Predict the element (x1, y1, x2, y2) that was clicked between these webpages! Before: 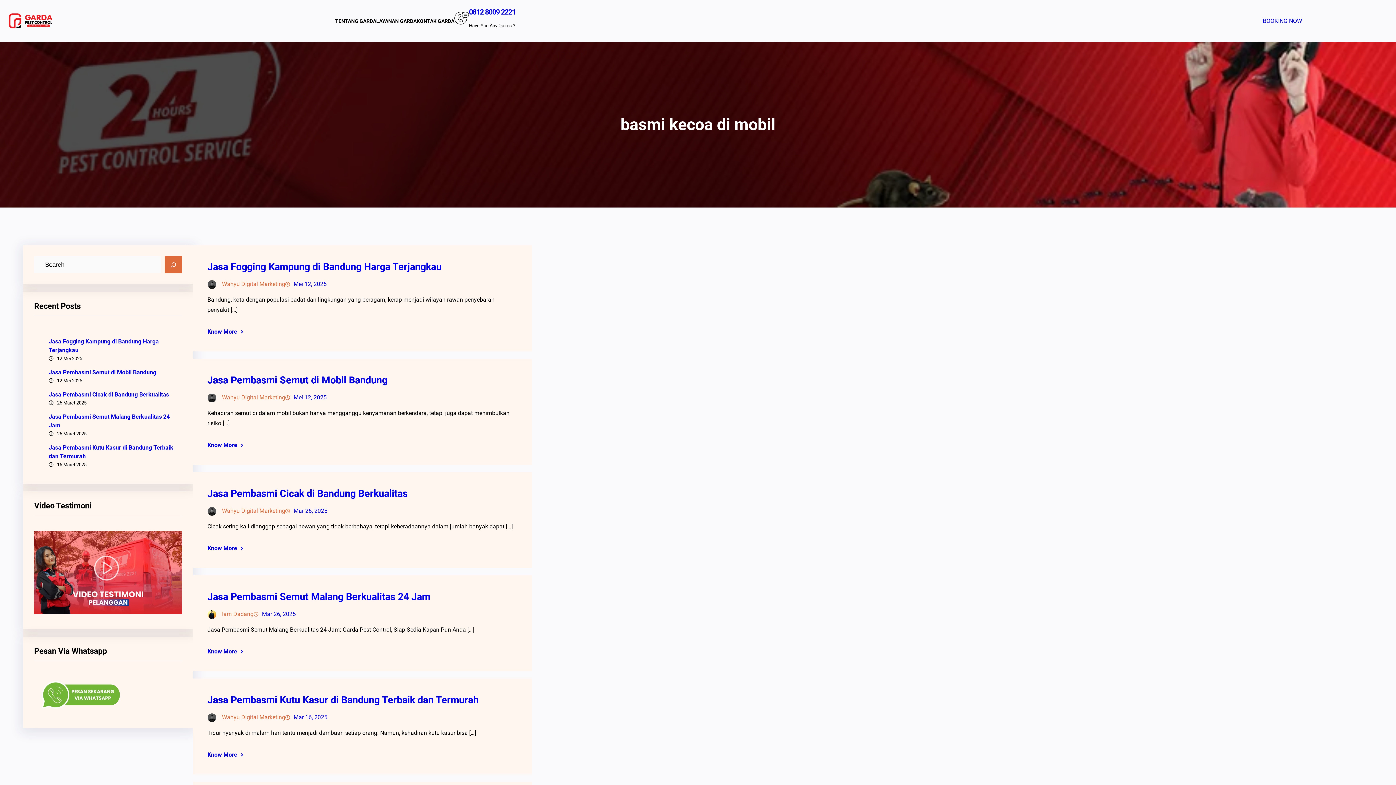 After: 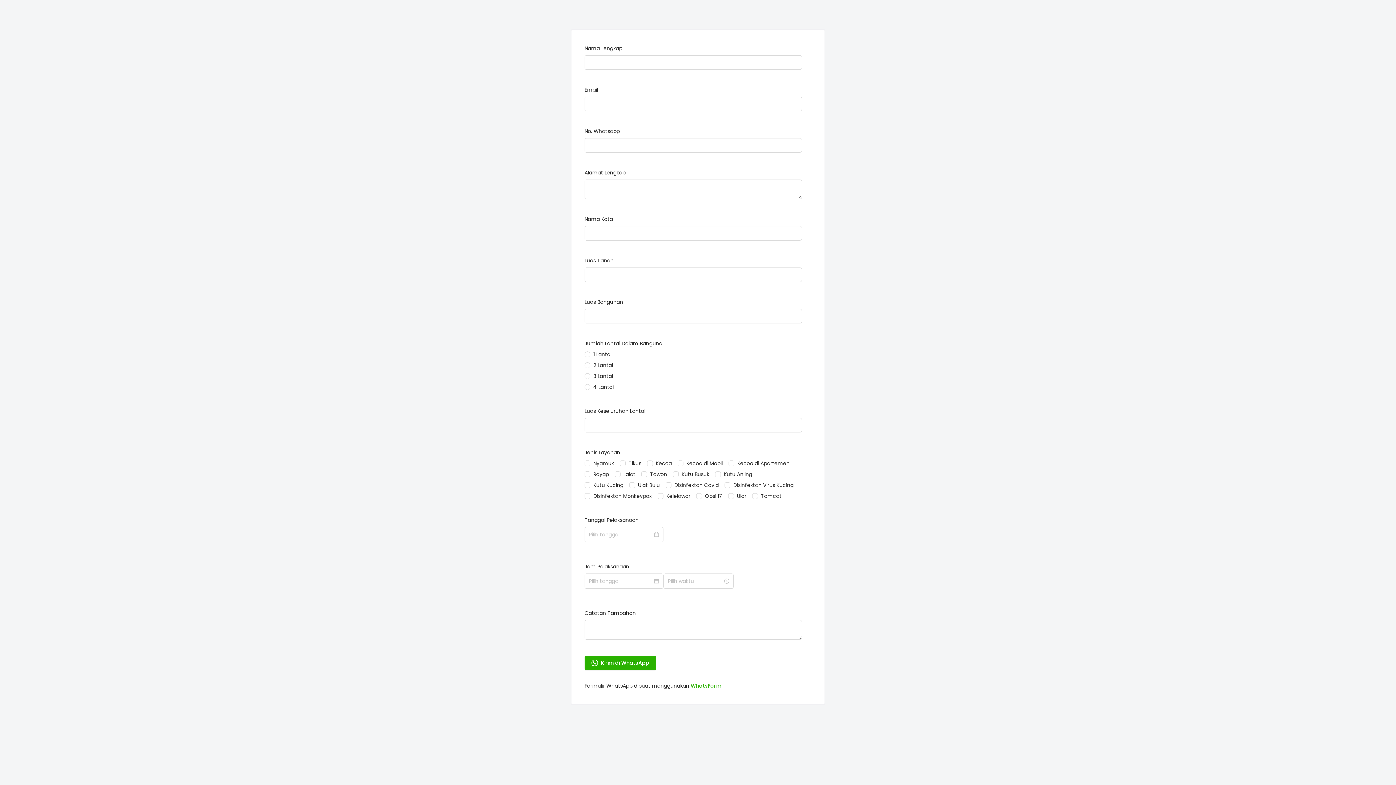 Action: label: BOOKING NOW bbox: (1169, 15, 1396, 26)